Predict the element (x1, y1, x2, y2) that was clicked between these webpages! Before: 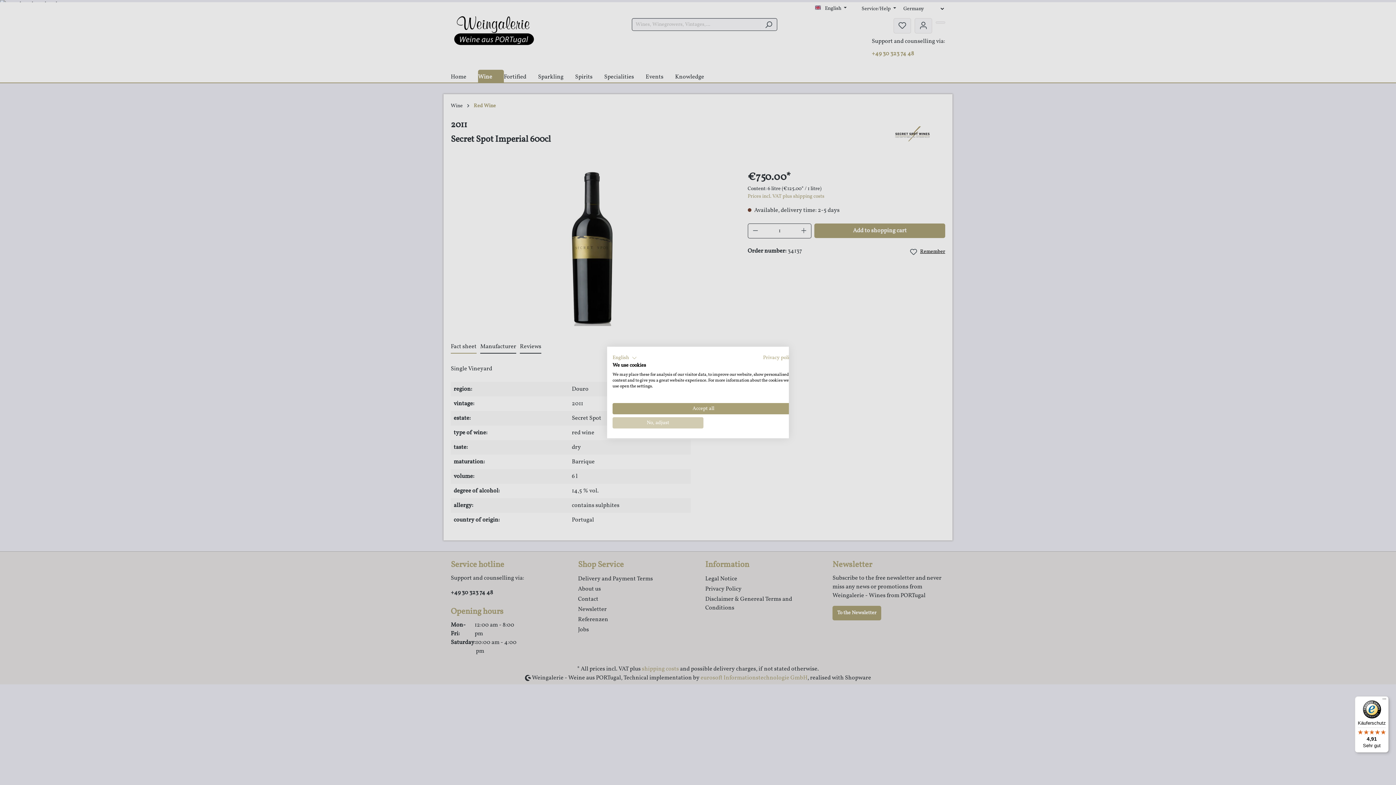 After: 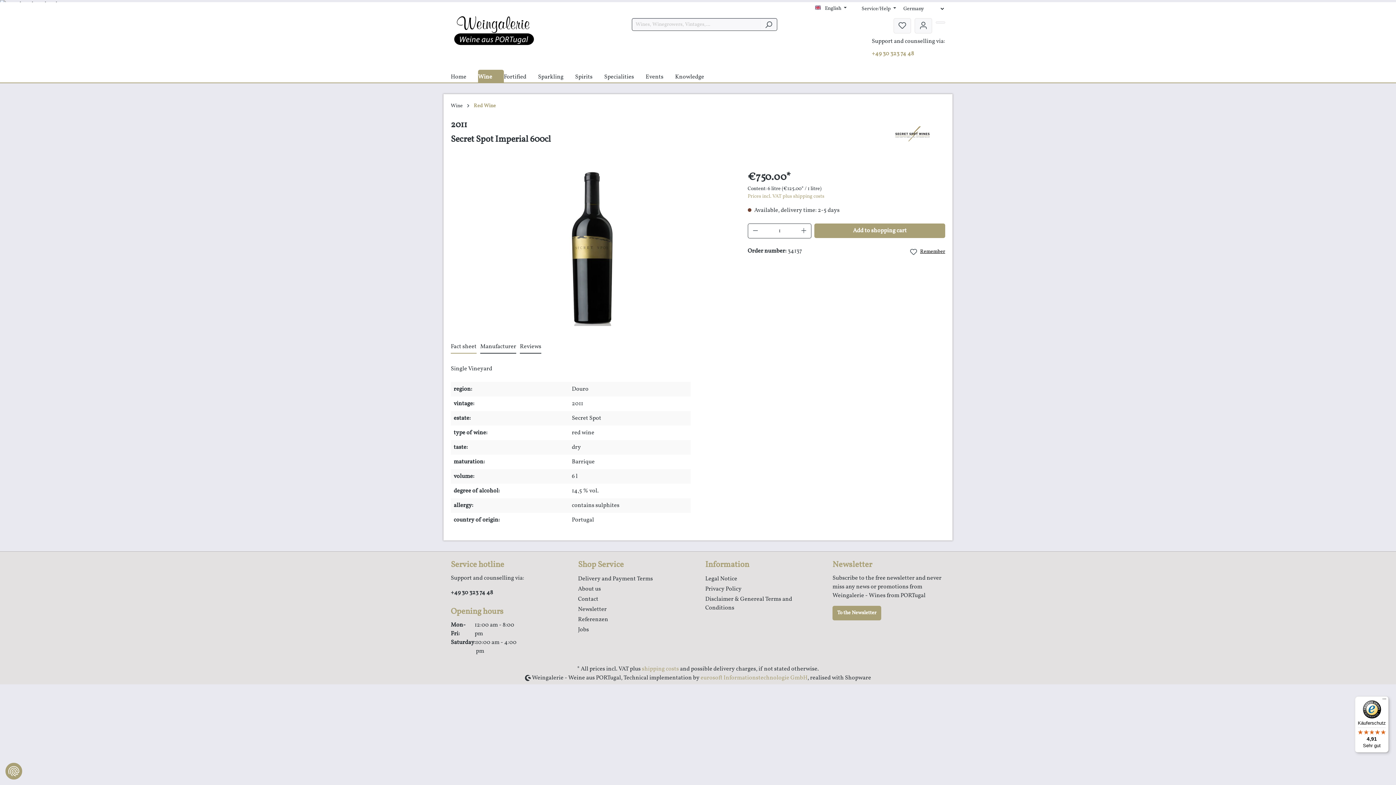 Action: bbox: (612, 403, 794, 414) label: Accept all cookies